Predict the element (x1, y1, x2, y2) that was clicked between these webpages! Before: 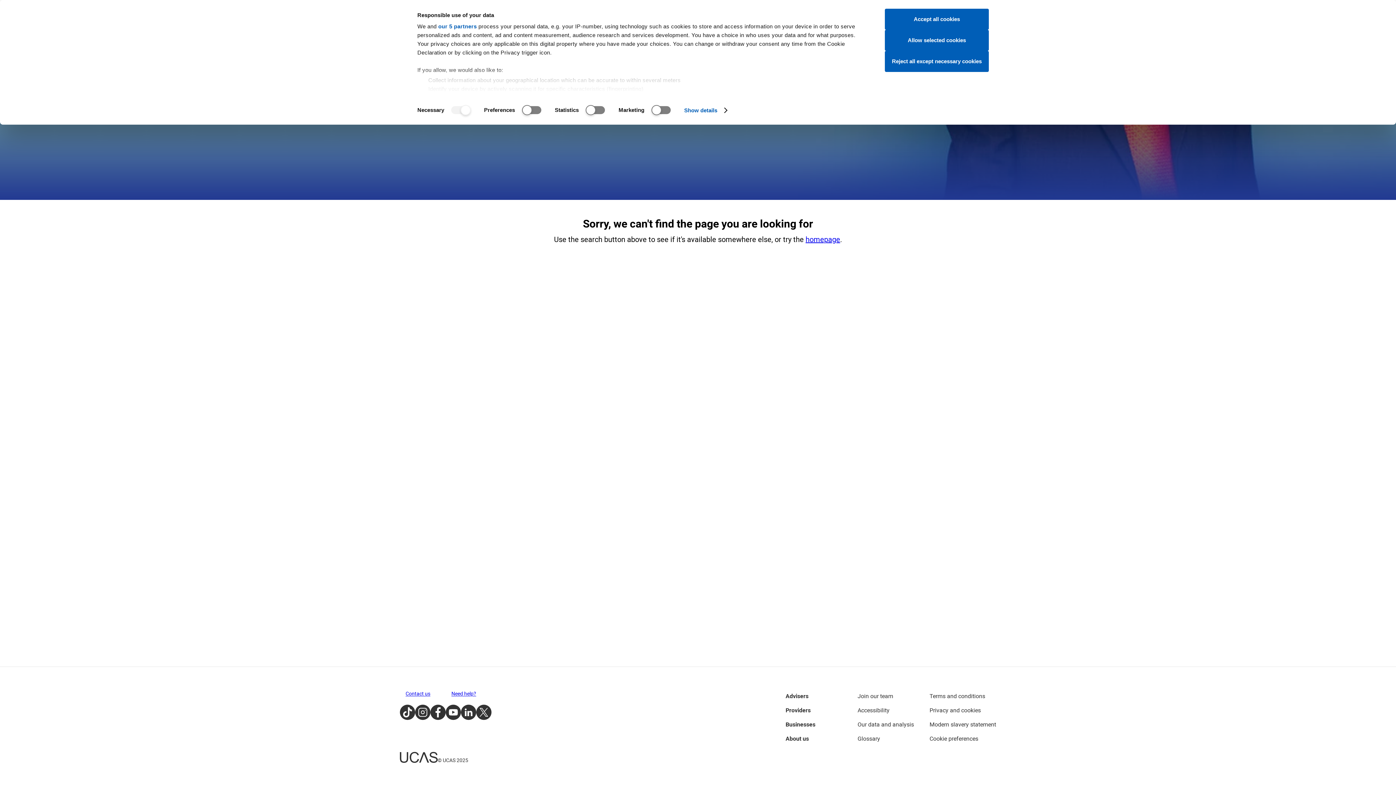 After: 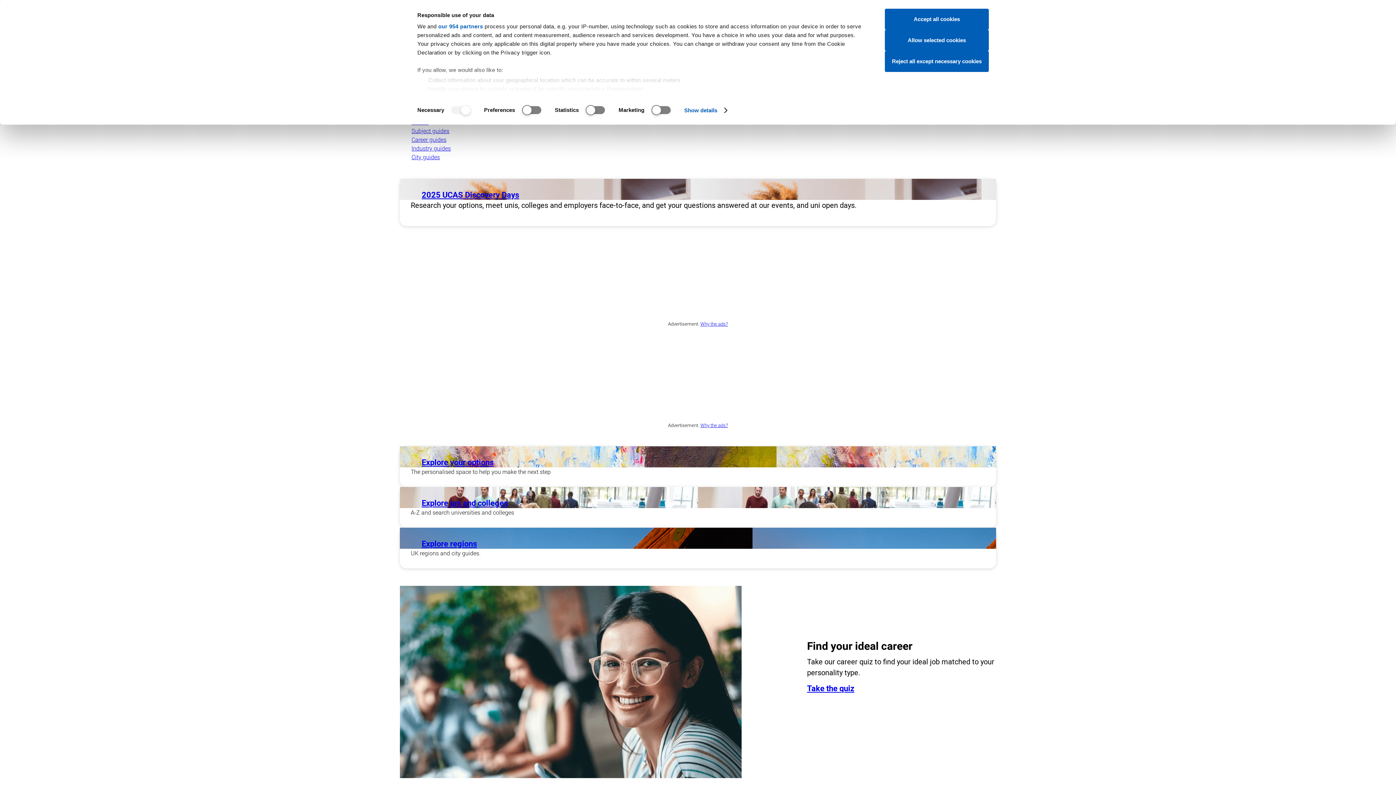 Action: bbox: (400, 752, 437, 763)